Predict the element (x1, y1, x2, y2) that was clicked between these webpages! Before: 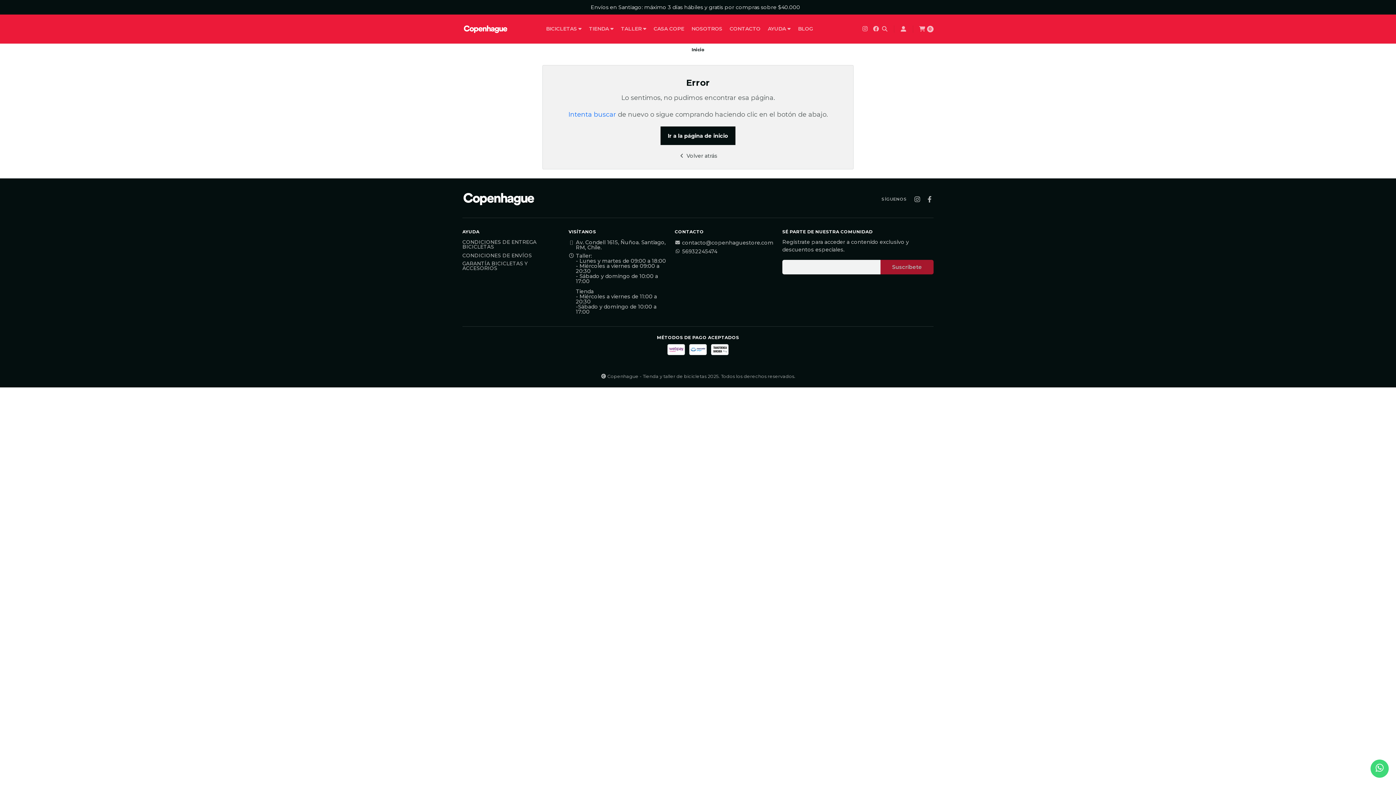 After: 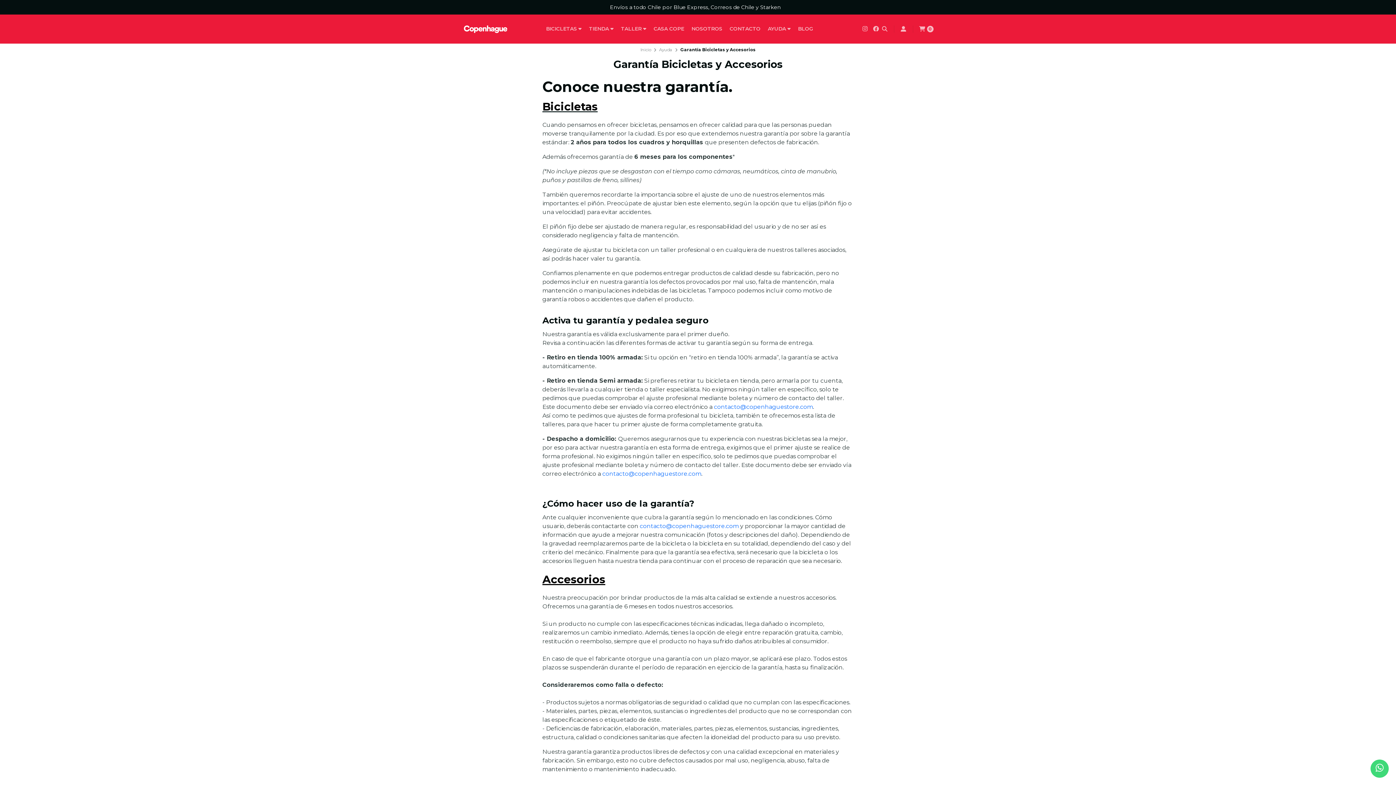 Action: label: GARANTÍA BICICLETAS Y ACCESORIOS bbox: (462, 261, 560, 271)